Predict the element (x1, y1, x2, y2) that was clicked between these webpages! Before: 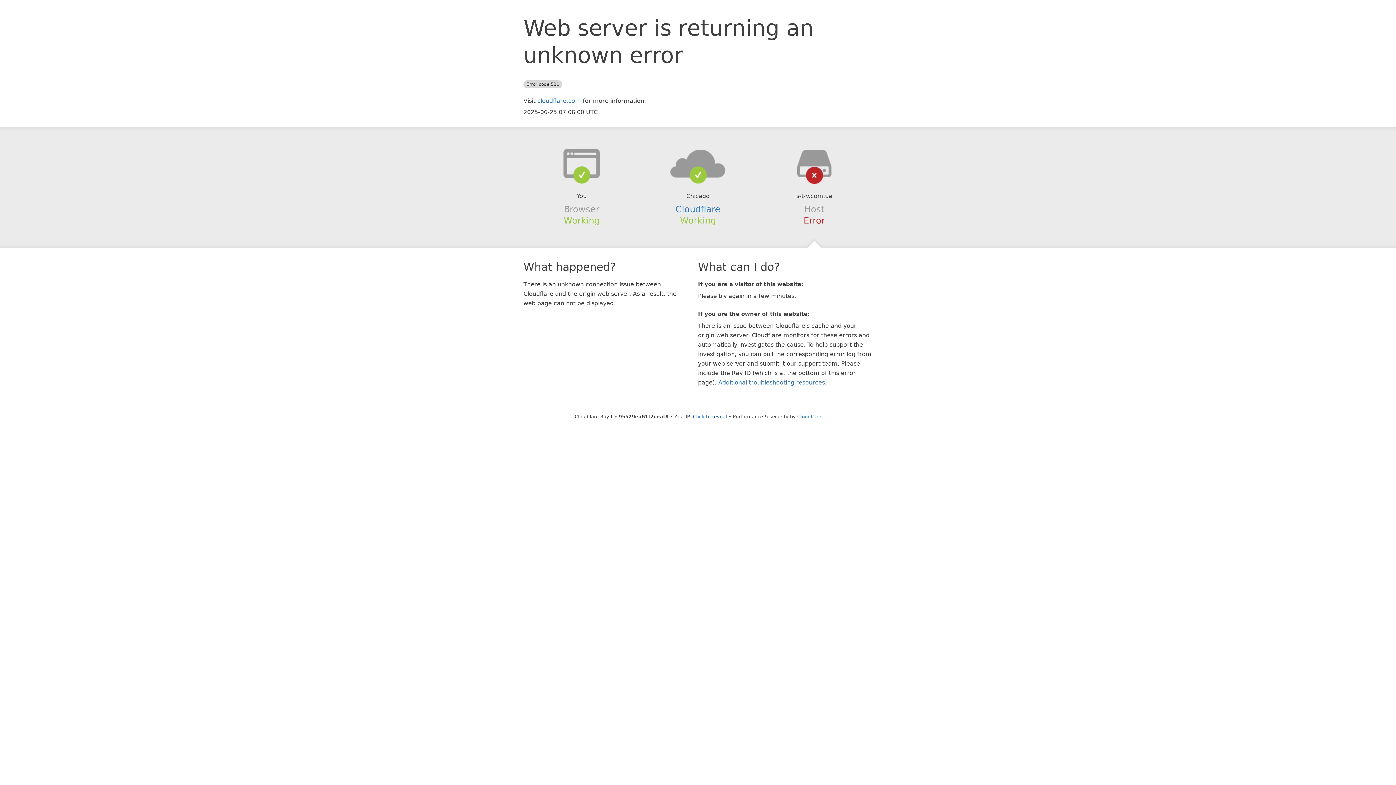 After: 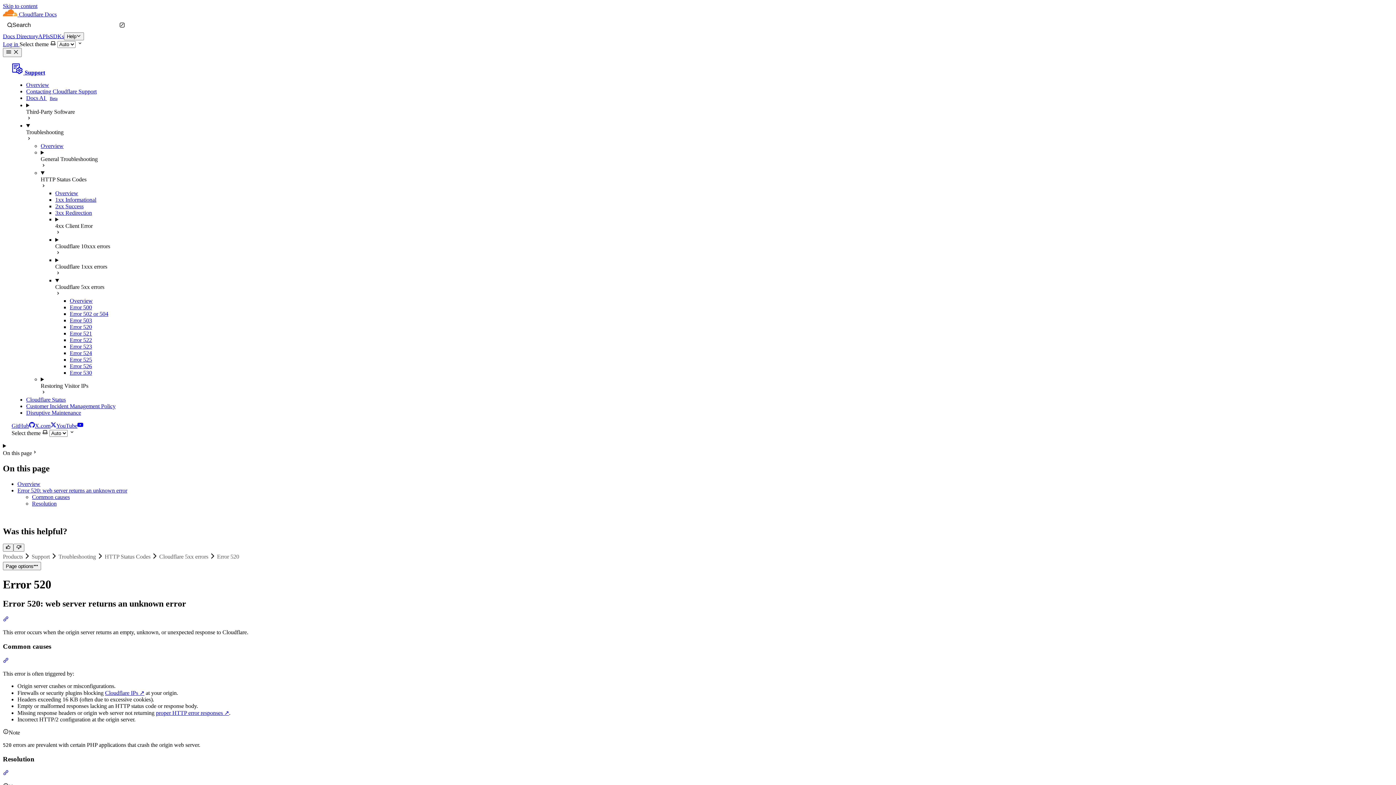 Action: bbox: (718, 379, 825, 386) label: Additional troubleshooting resources